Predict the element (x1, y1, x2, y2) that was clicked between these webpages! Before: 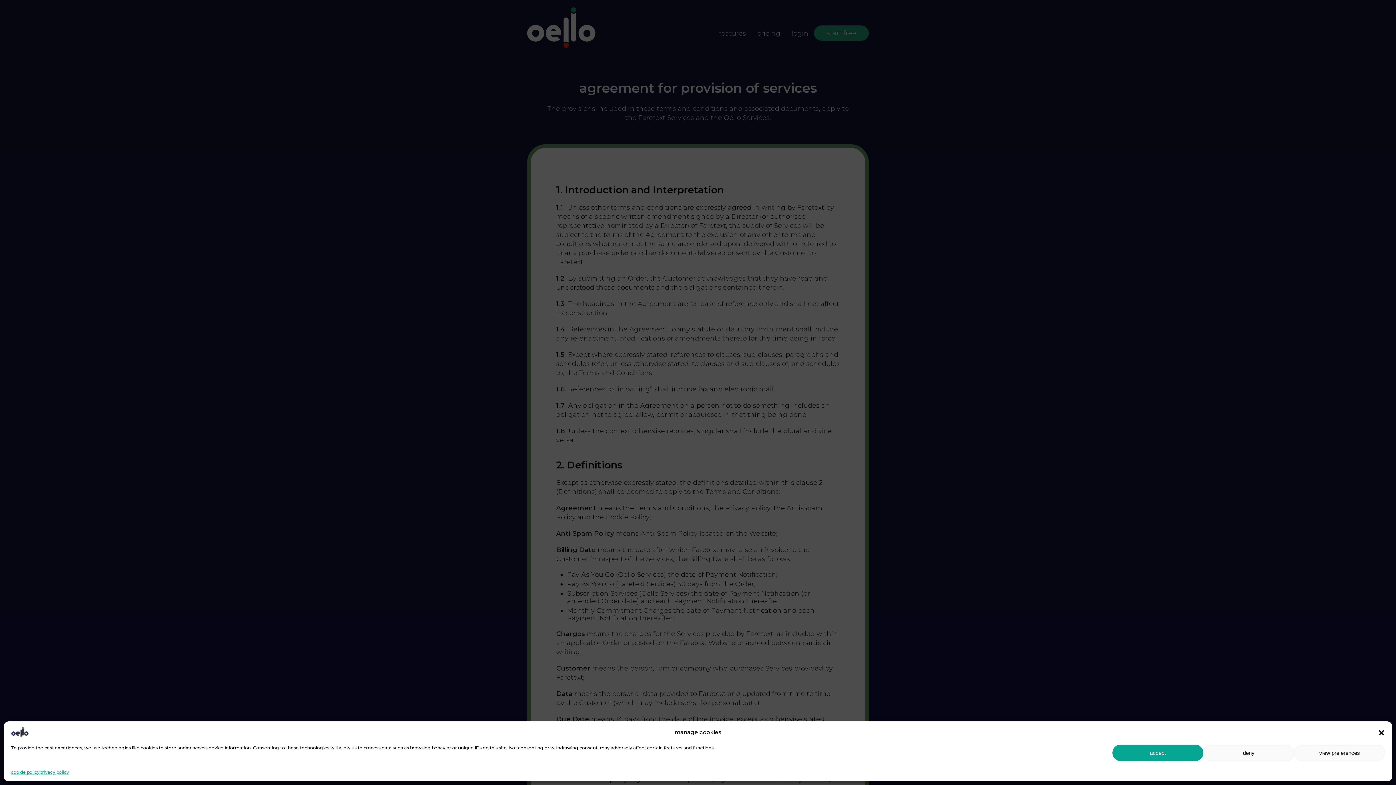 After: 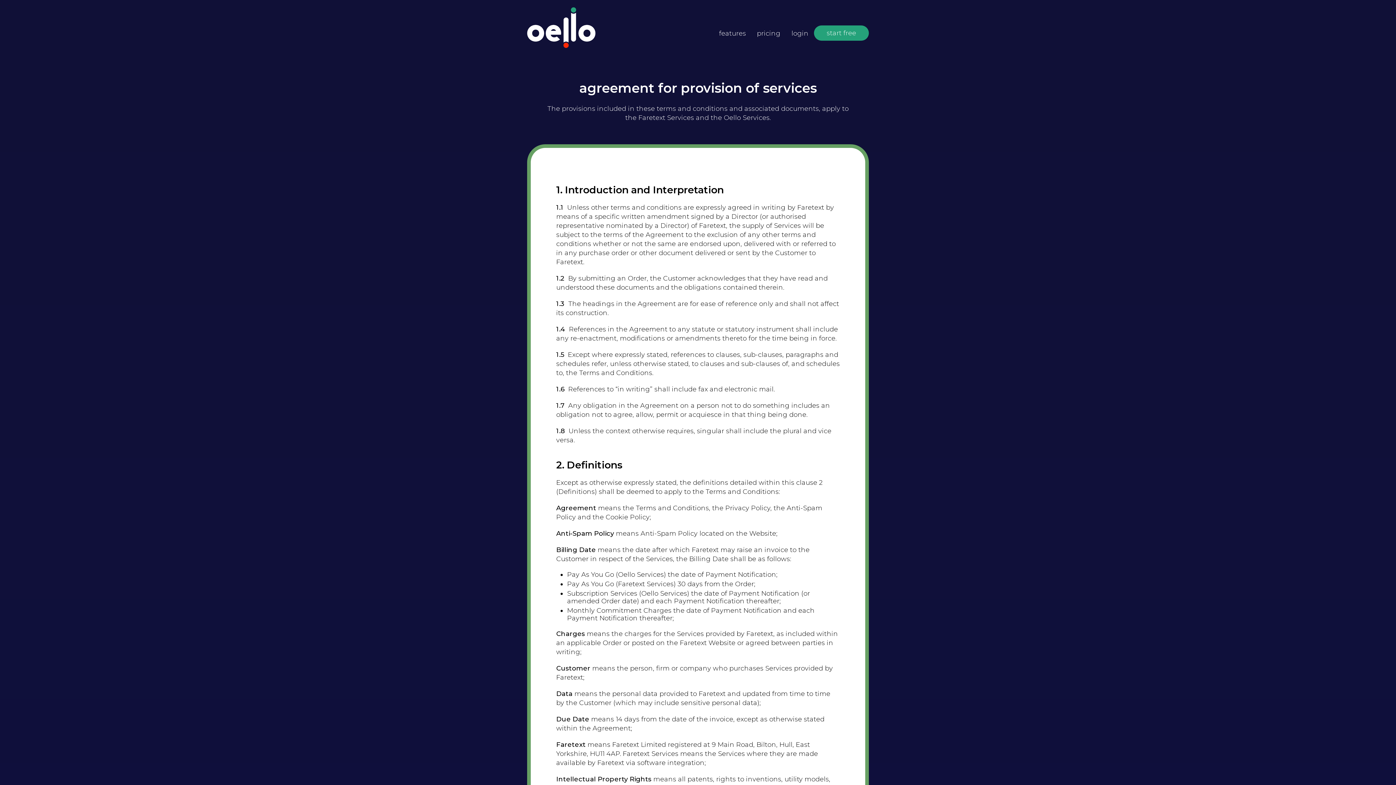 Action: label: deny bbox: (1203, 745, 1294, 761)